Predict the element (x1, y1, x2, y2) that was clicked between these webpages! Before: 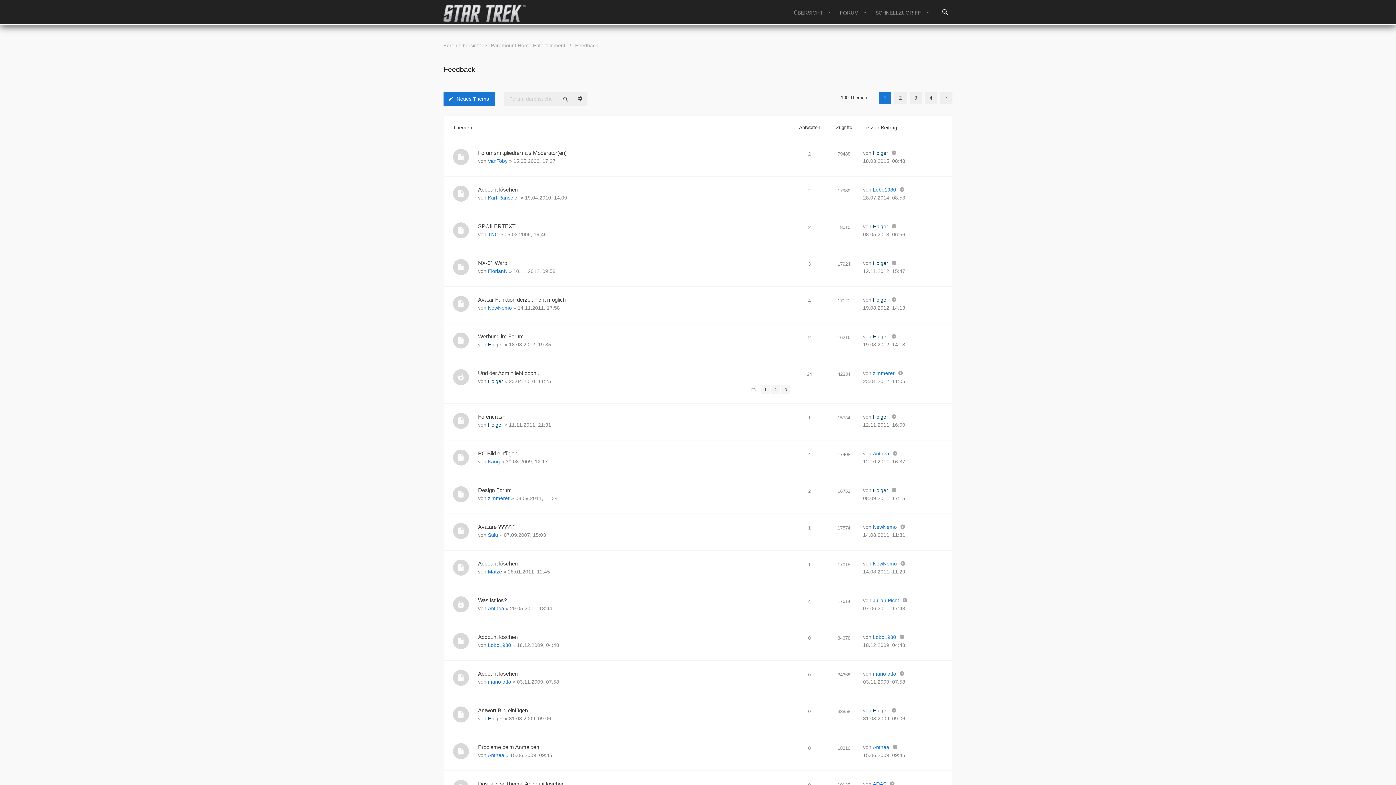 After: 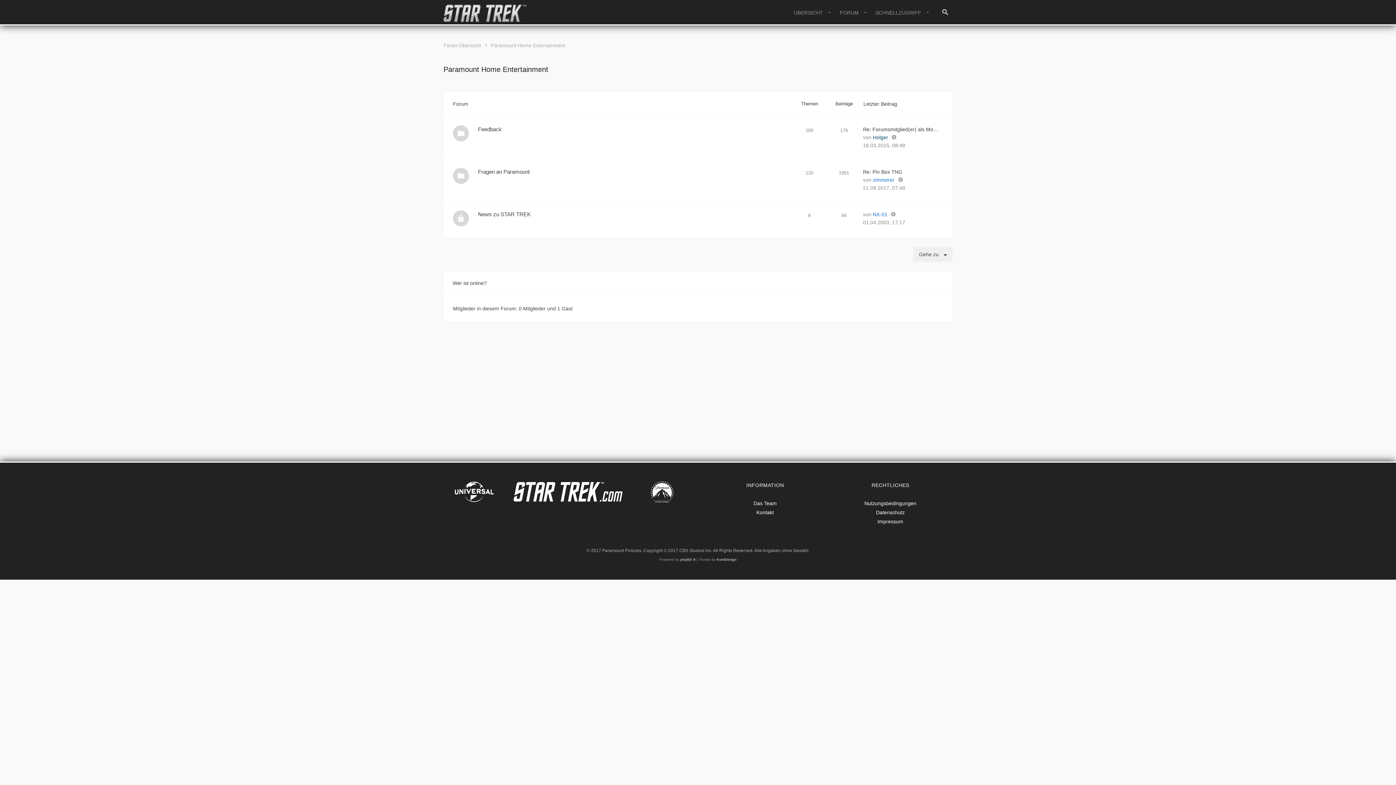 Action: label: Paramount Home Entertainment bbox: (490, 42, 565, 48)